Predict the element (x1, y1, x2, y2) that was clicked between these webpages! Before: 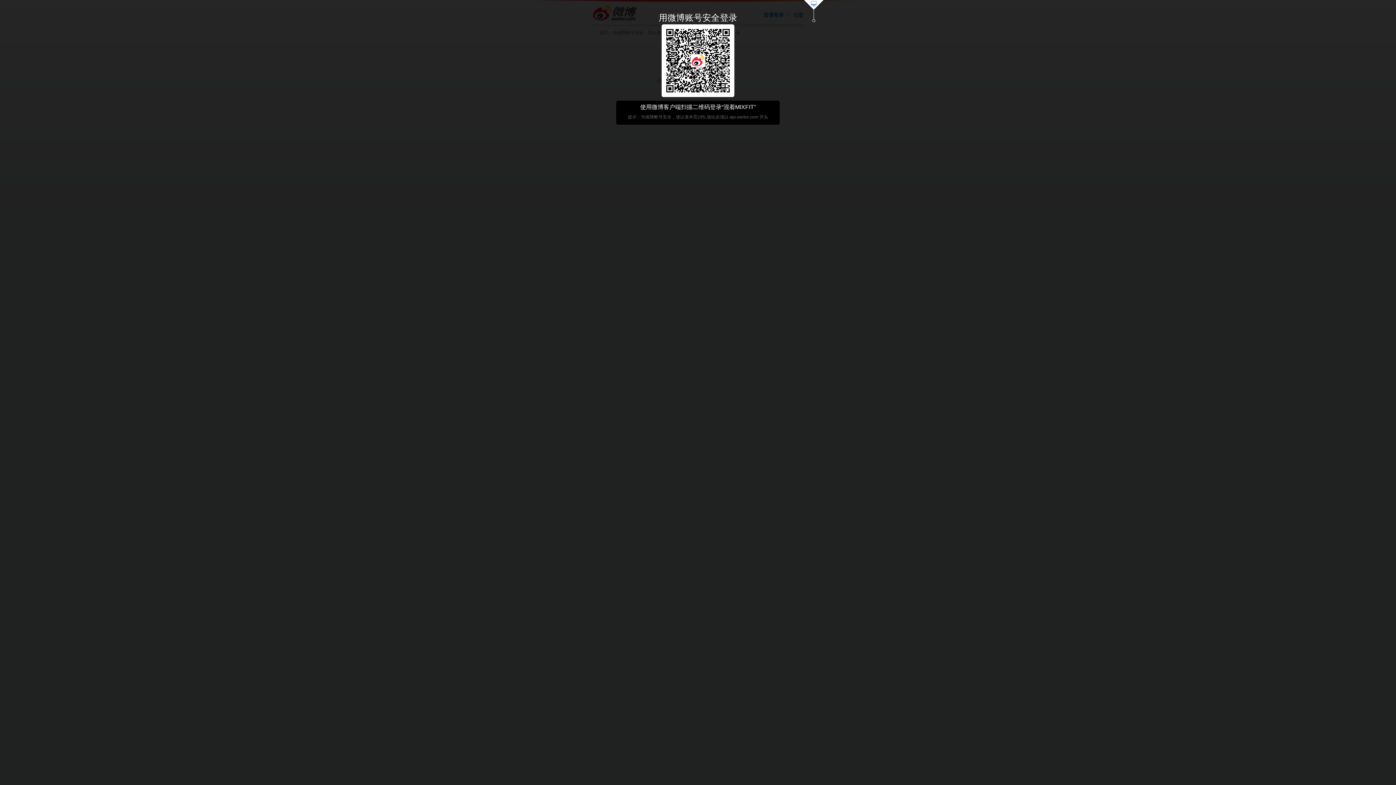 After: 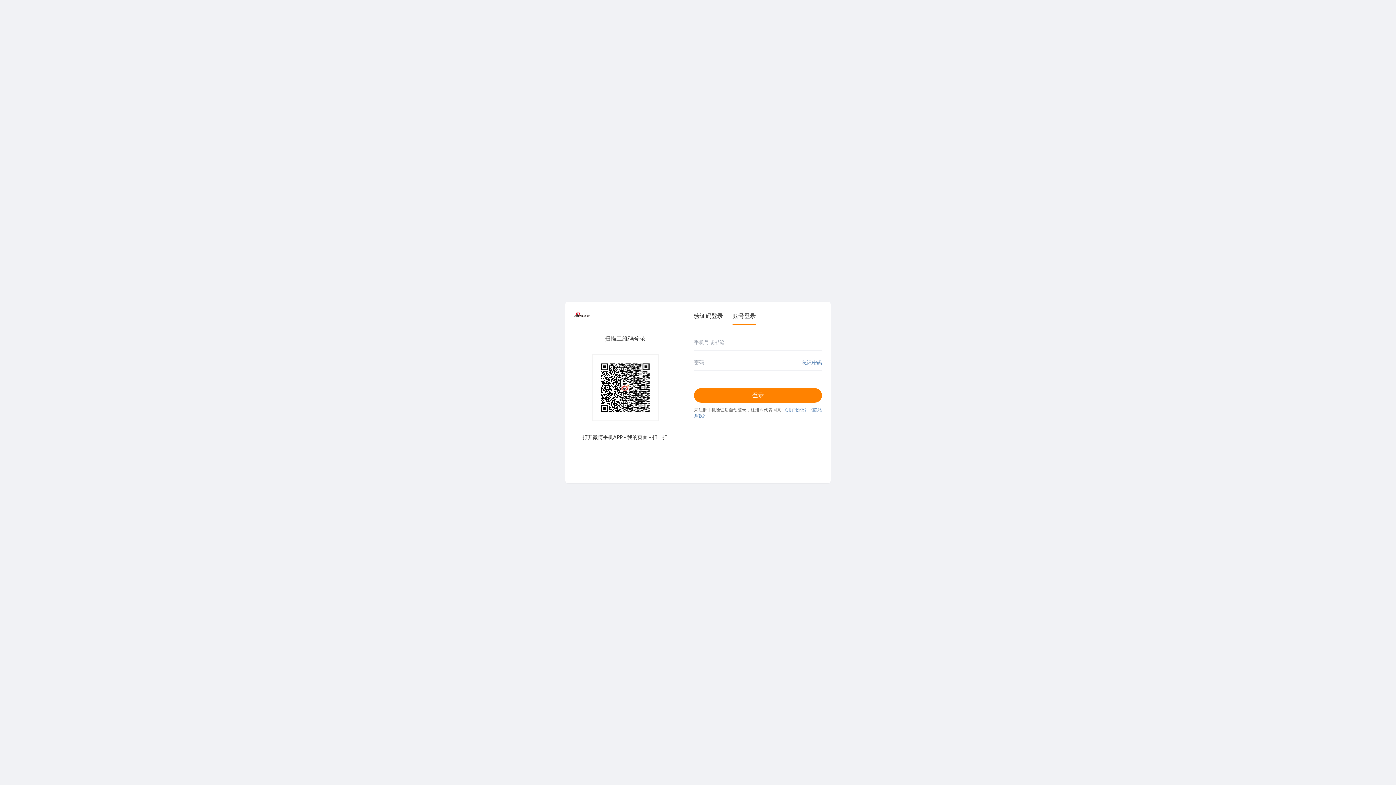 Action: bbox: (803, 0, 824, 23)